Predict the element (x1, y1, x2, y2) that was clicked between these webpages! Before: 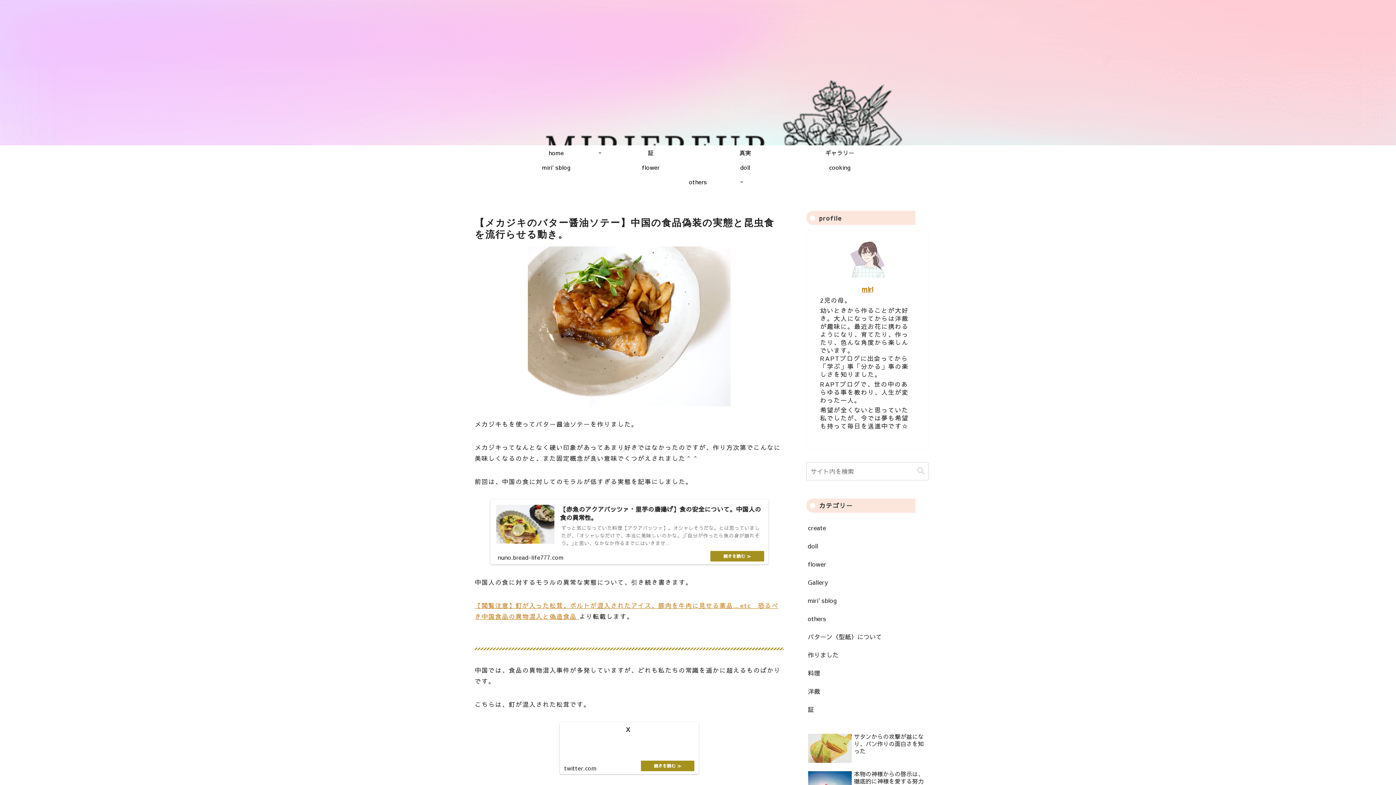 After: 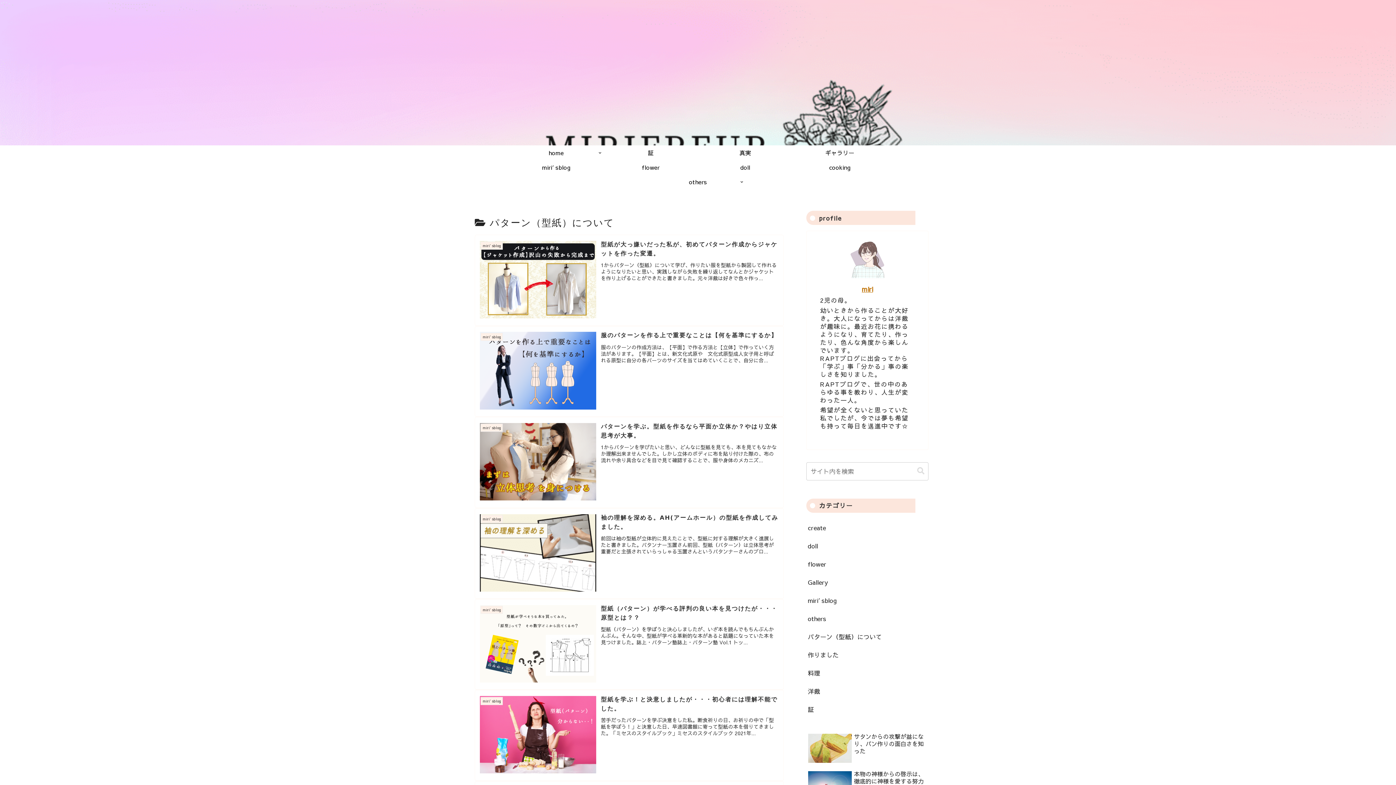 Action: label: パターン（型紙）について bbox: (806, 627, 928, 646)